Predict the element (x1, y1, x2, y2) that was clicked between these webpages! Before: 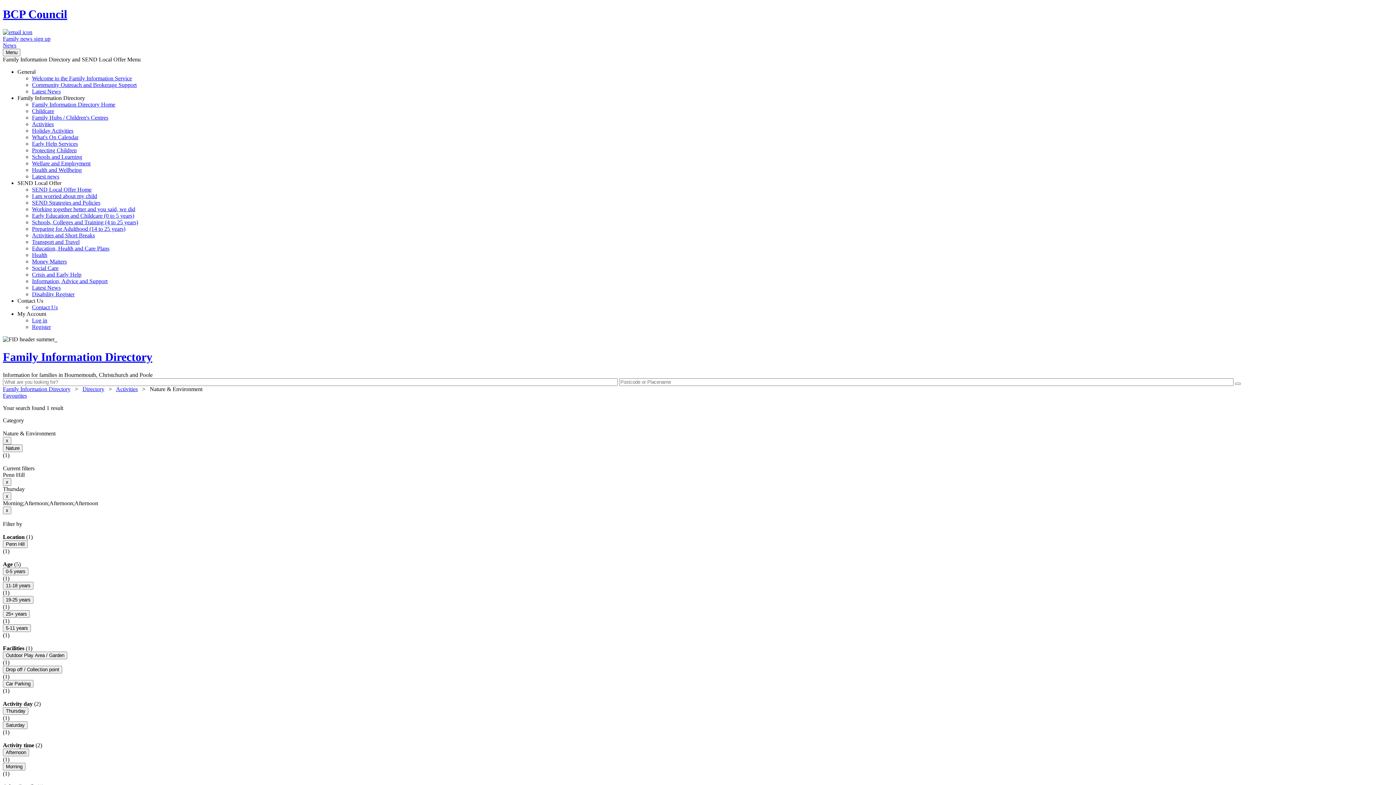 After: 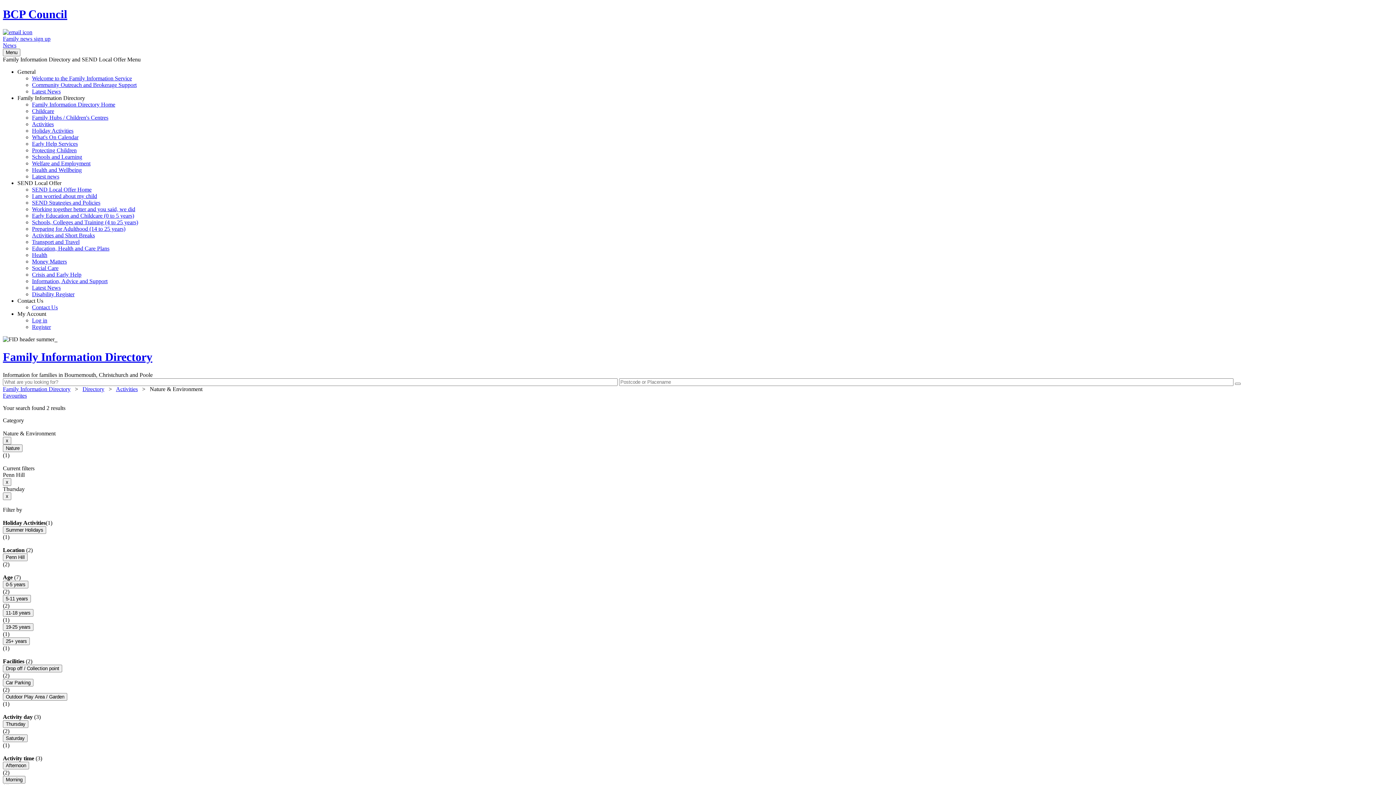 Action: label: x bbox: (2, 506, 11, 514)